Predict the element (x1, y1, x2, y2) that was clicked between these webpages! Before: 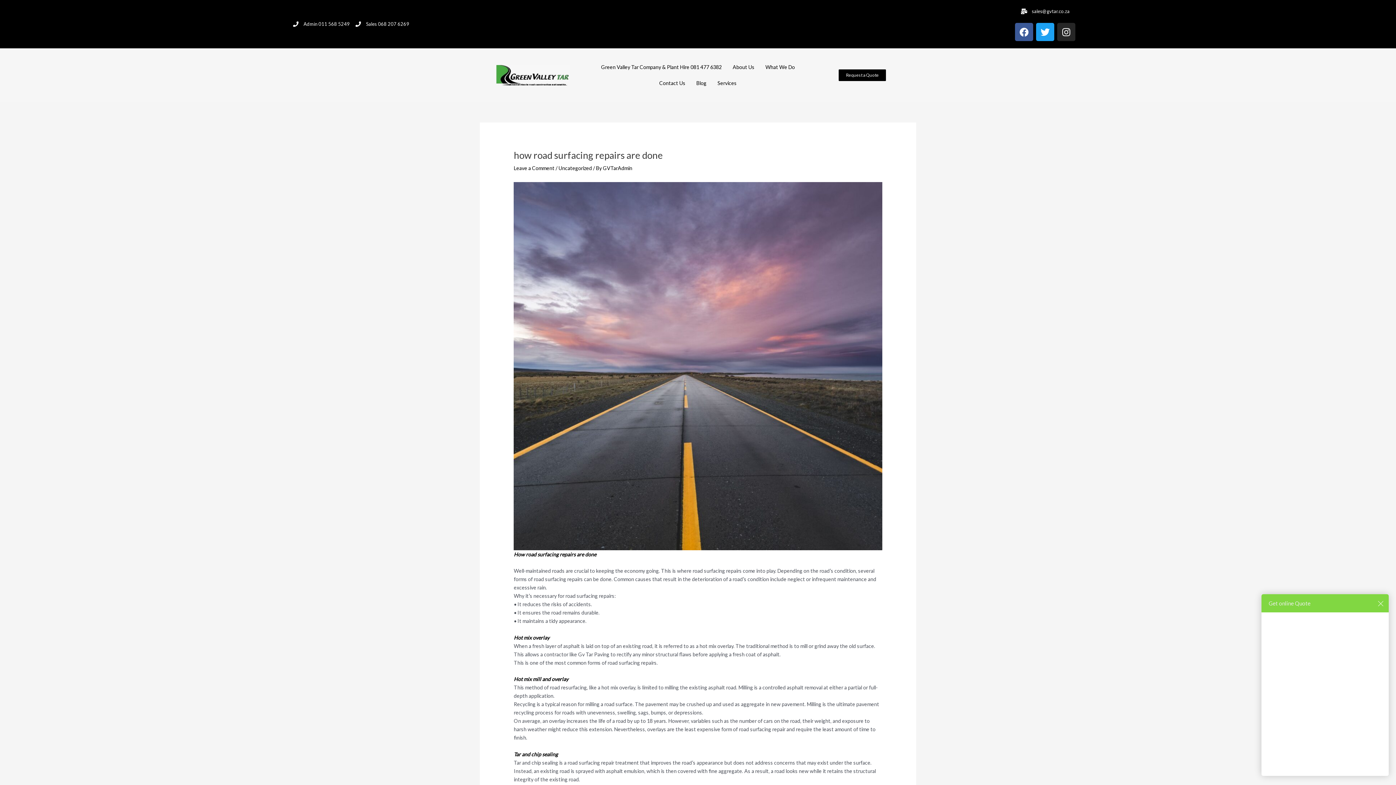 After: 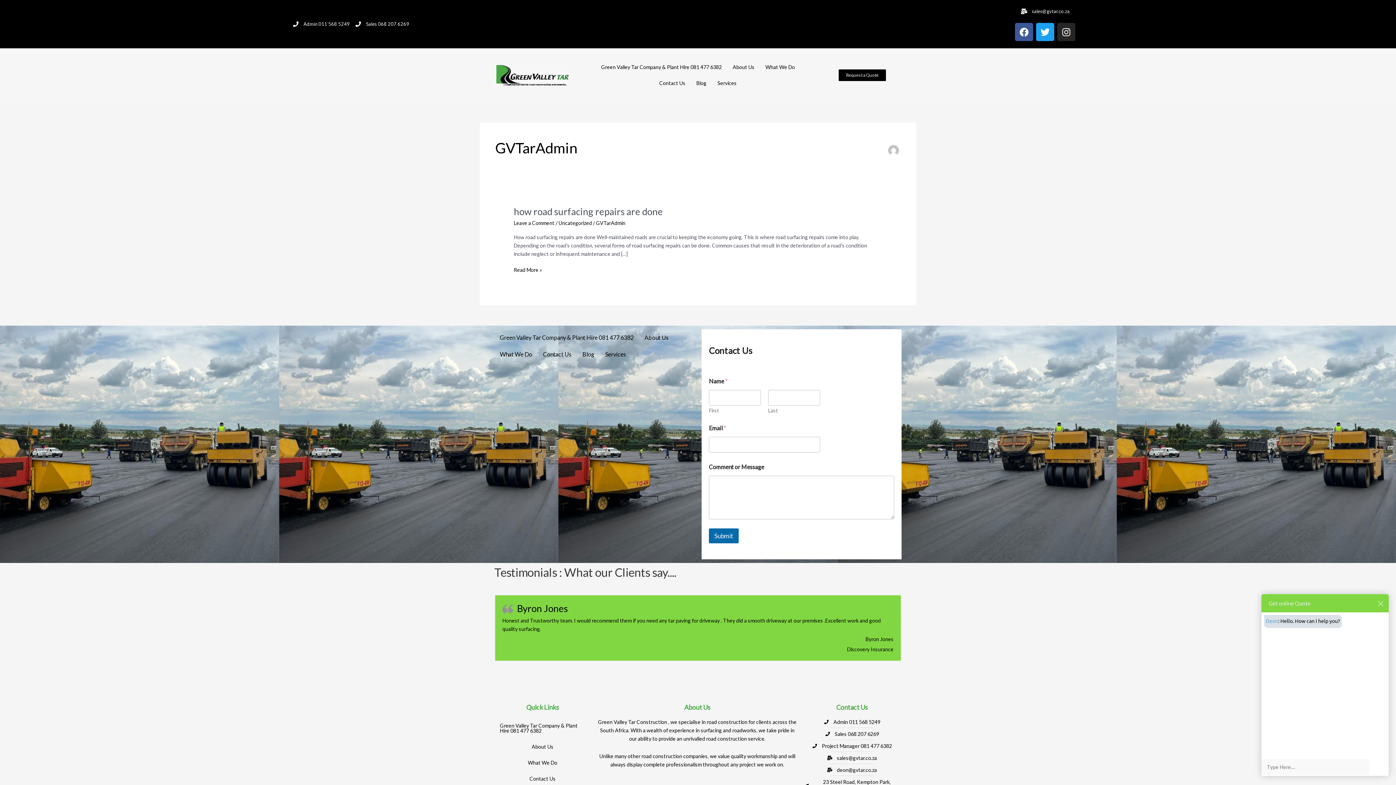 Action: bbox: (603, 165, 632, 171) label: GVTarAdmin